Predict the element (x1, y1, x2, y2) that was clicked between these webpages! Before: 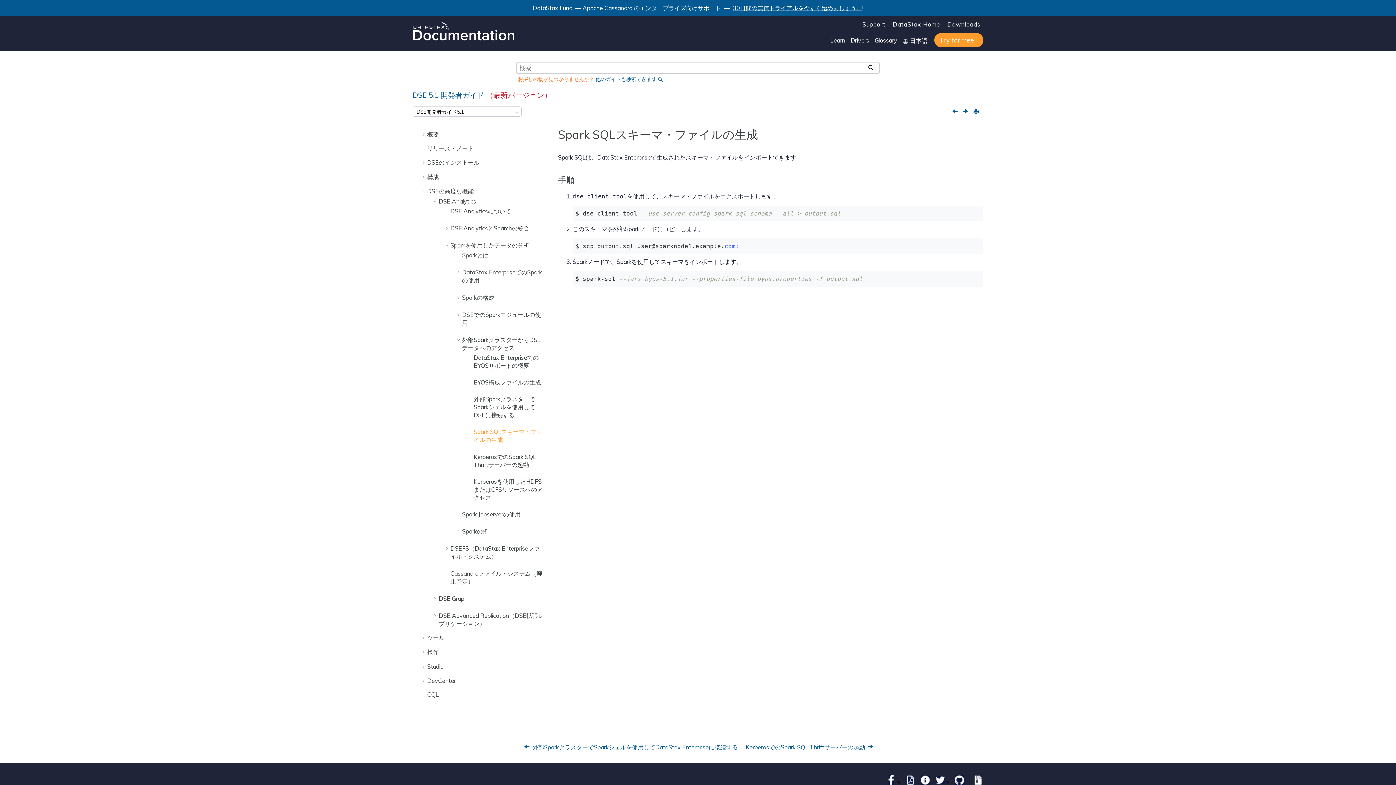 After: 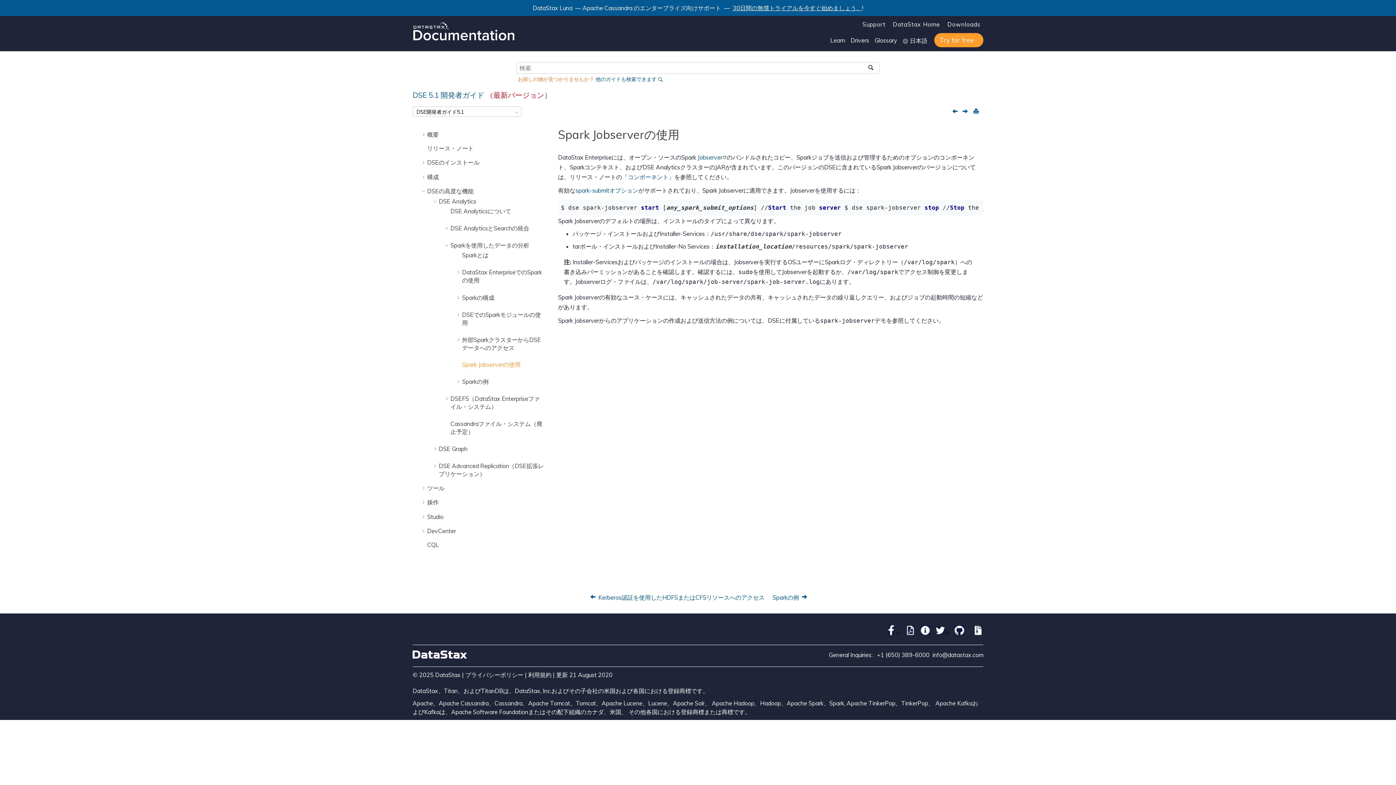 Action: label: Spark Jobserverの使用 bbox: (462, 510, 520, 518)